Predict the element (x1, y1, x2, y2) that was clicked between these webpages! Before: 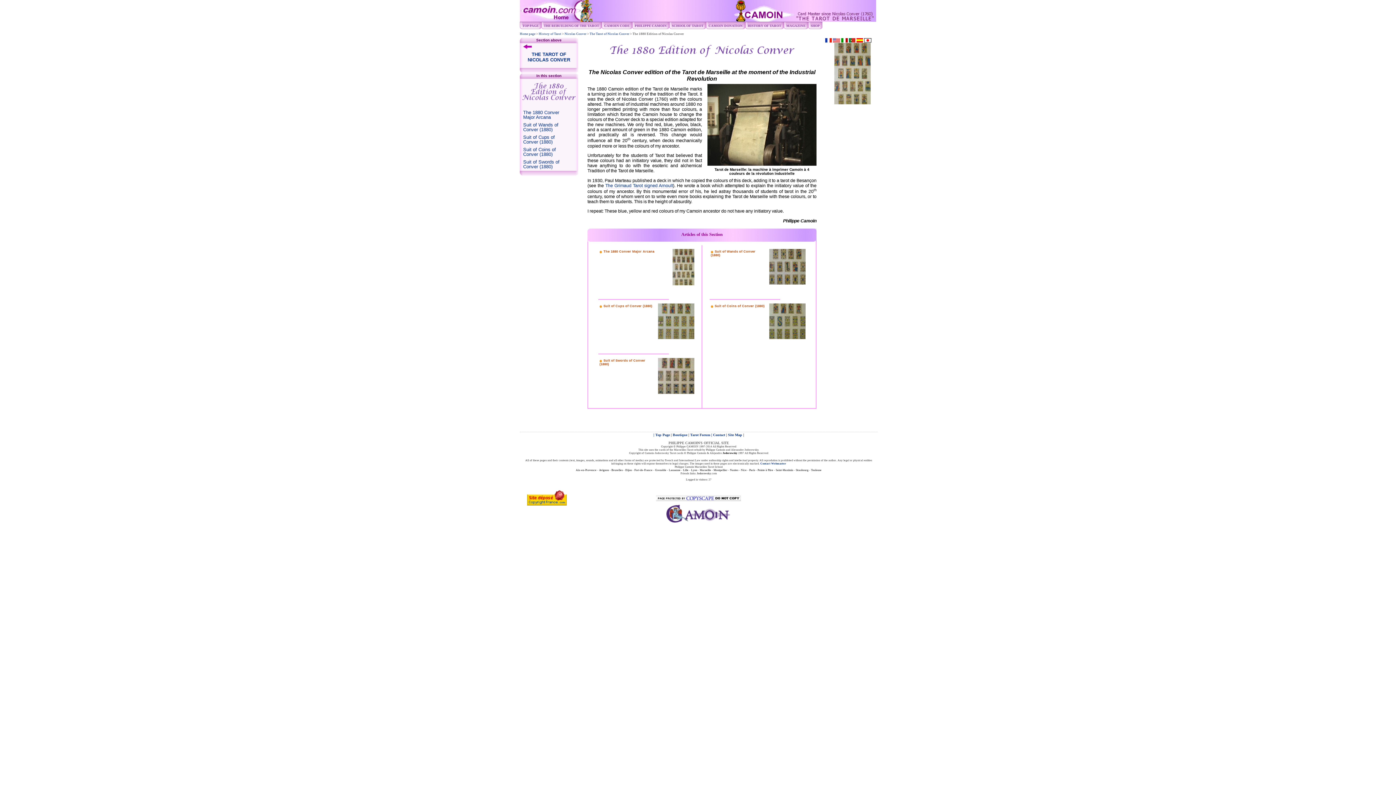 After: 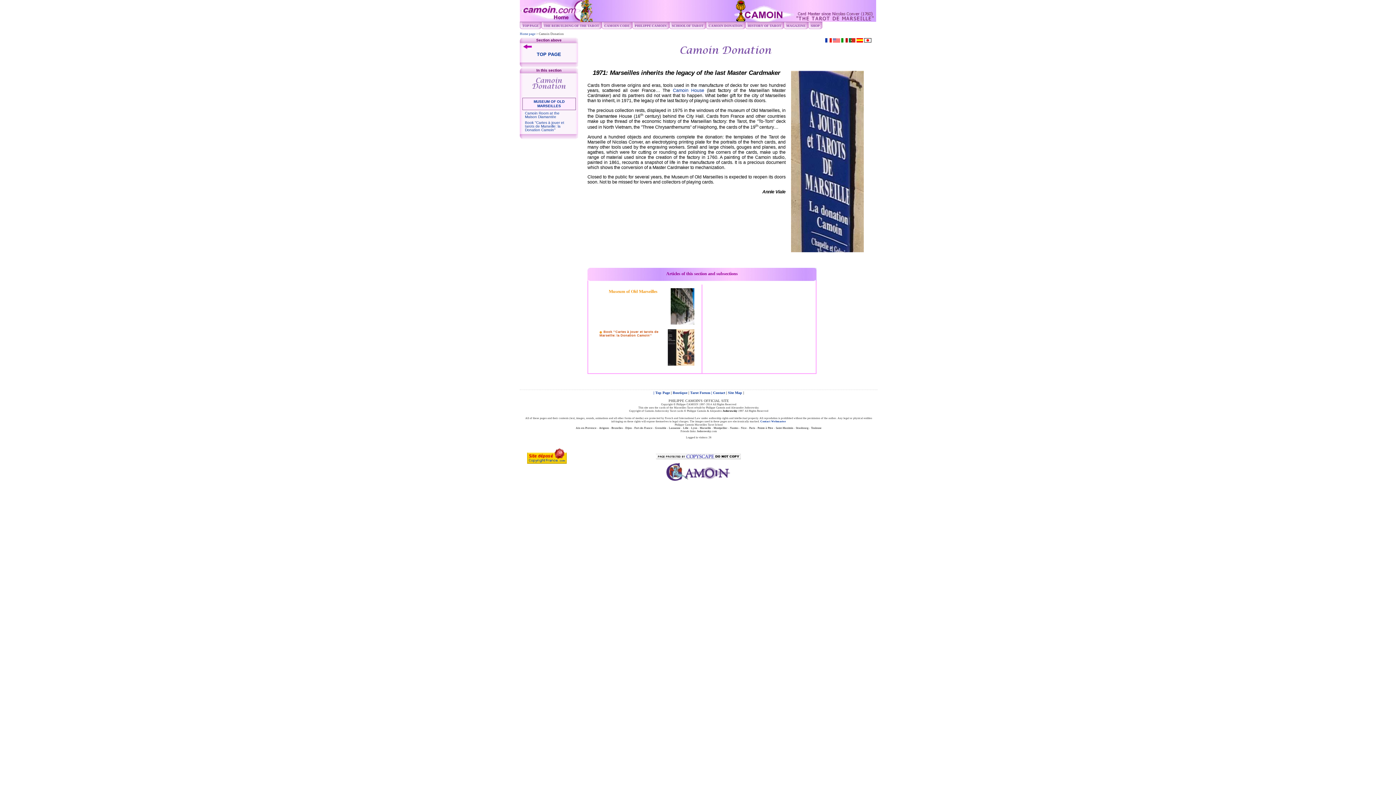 Action: label: CAMOIN DONATION bbox: (708, 22, 745, 29)